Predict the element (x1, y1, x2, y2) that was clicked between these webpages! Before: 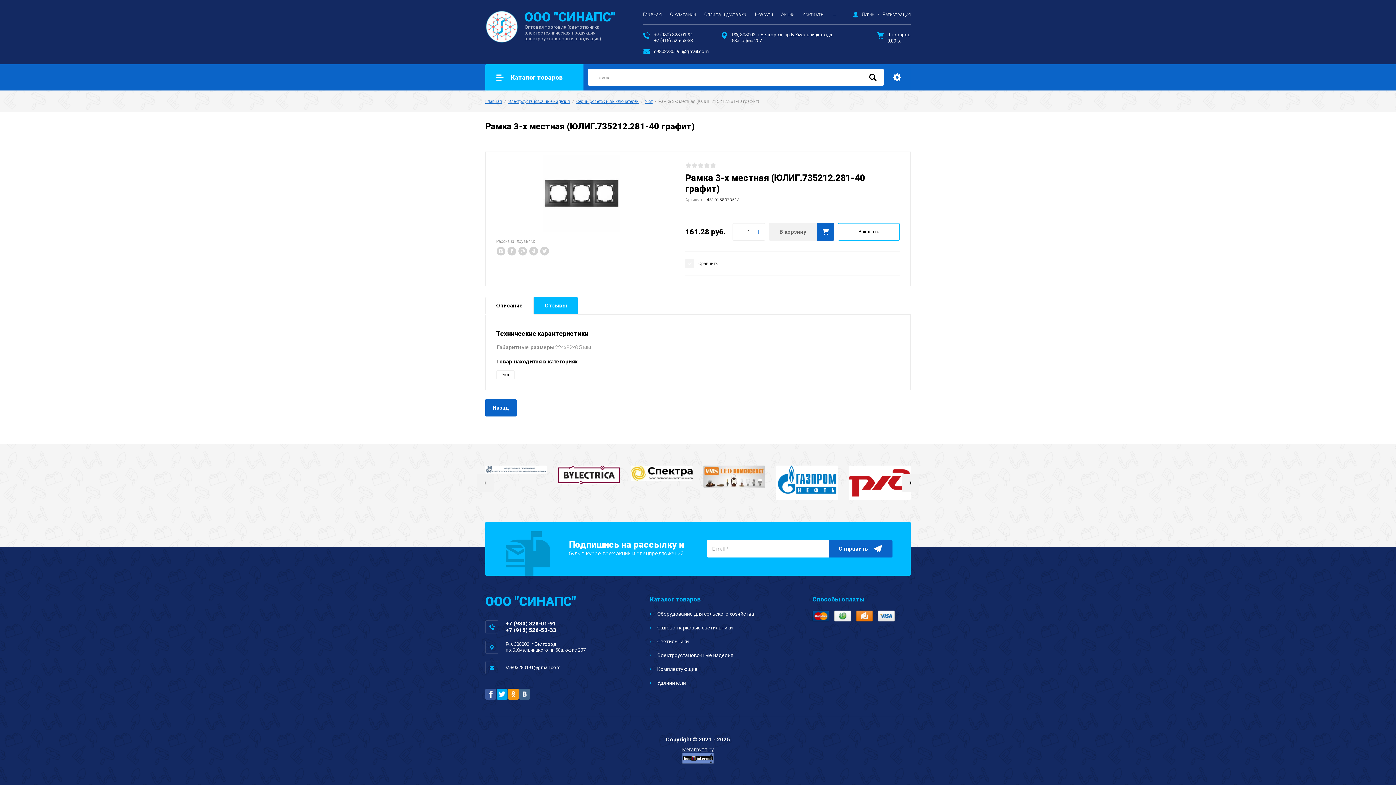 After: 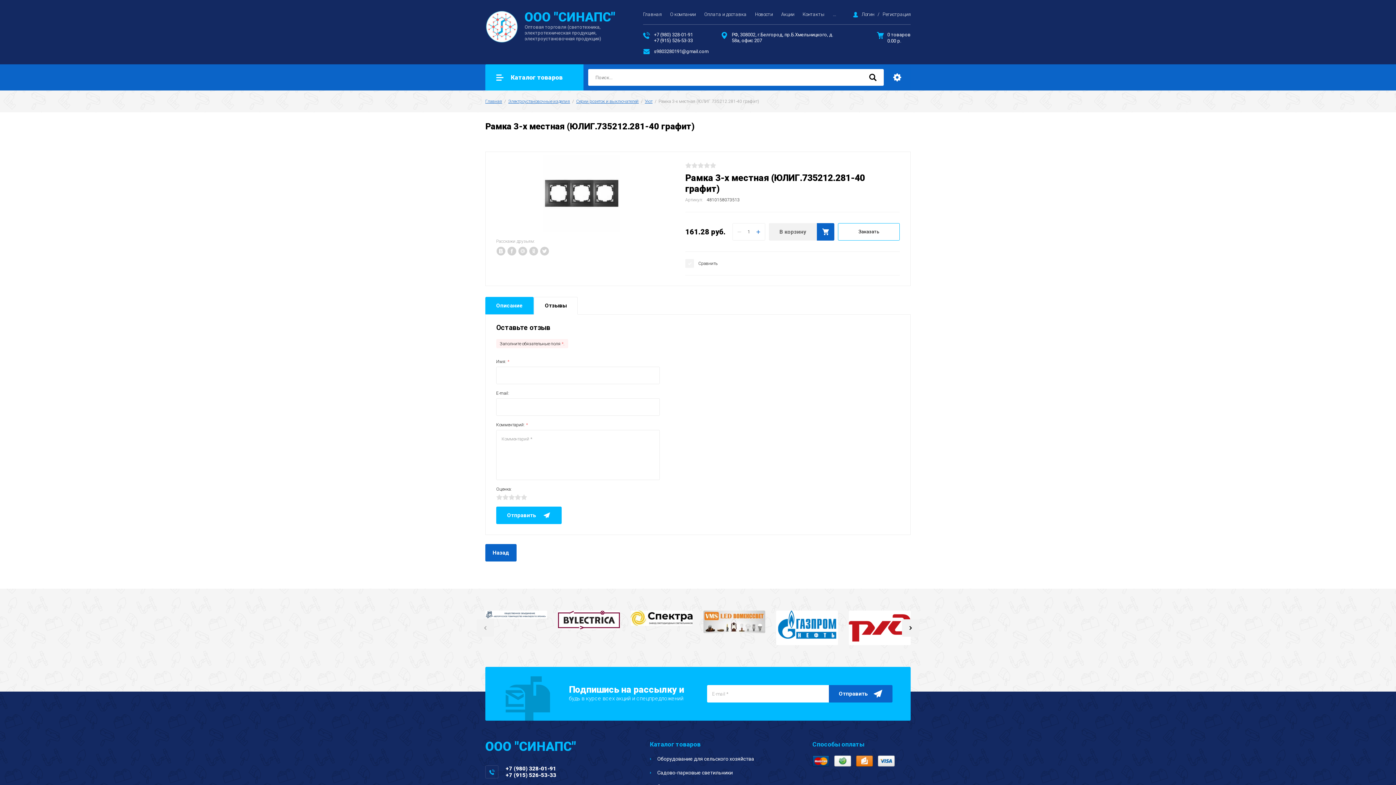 Action: bbox: (534, 297, 577, 314) label: Отзывы